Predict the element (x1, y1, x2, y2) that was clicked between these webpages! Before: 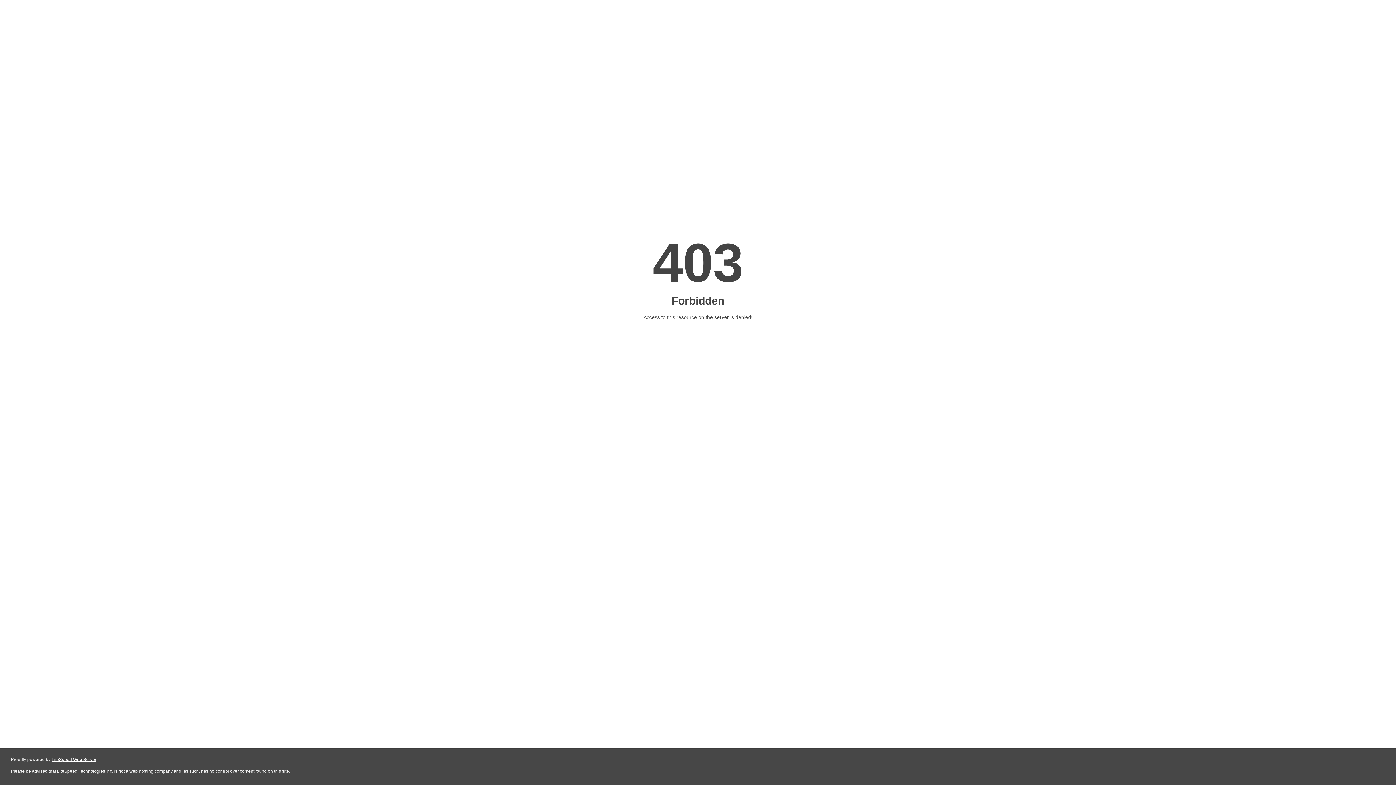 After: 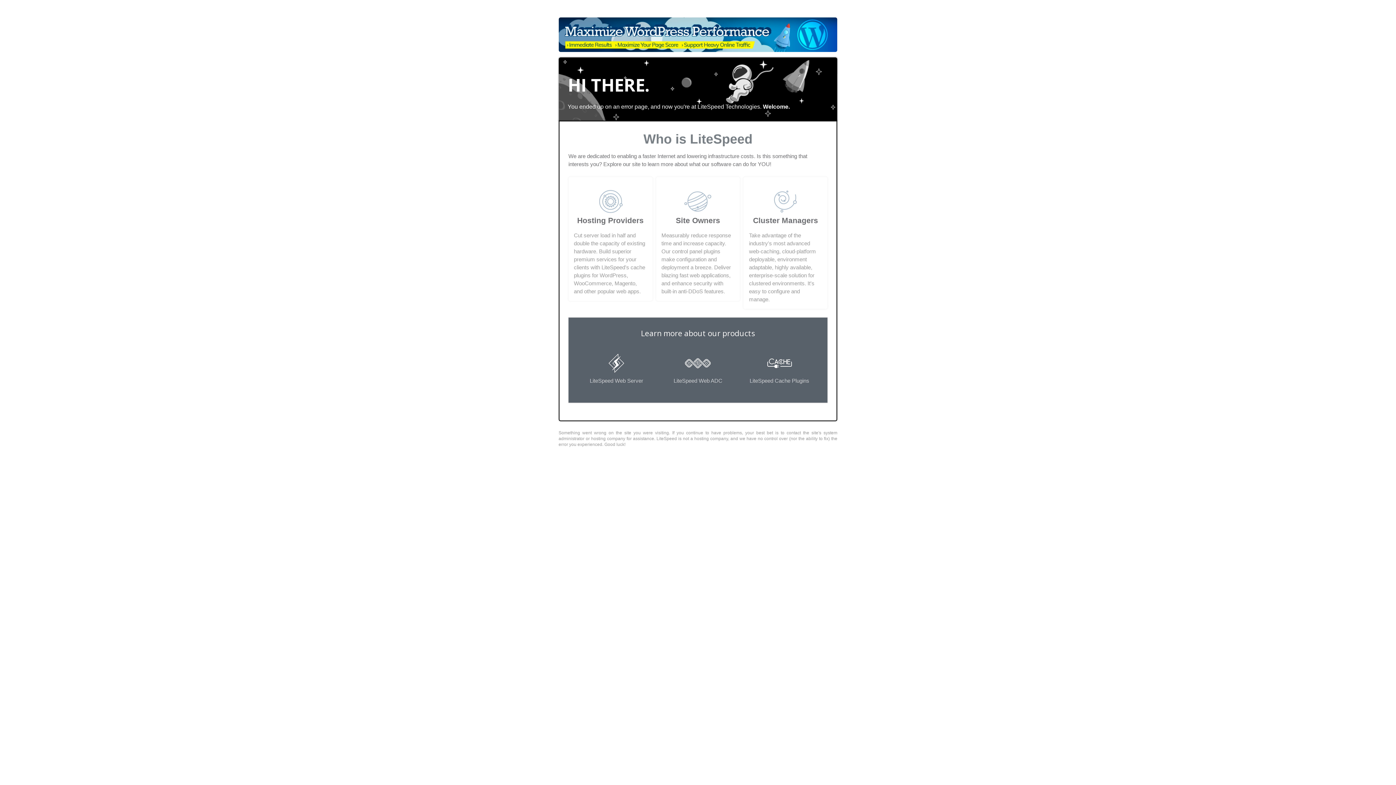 Action: bbox: (51, 757, 96, 762) label: LiteSpeed Web Server